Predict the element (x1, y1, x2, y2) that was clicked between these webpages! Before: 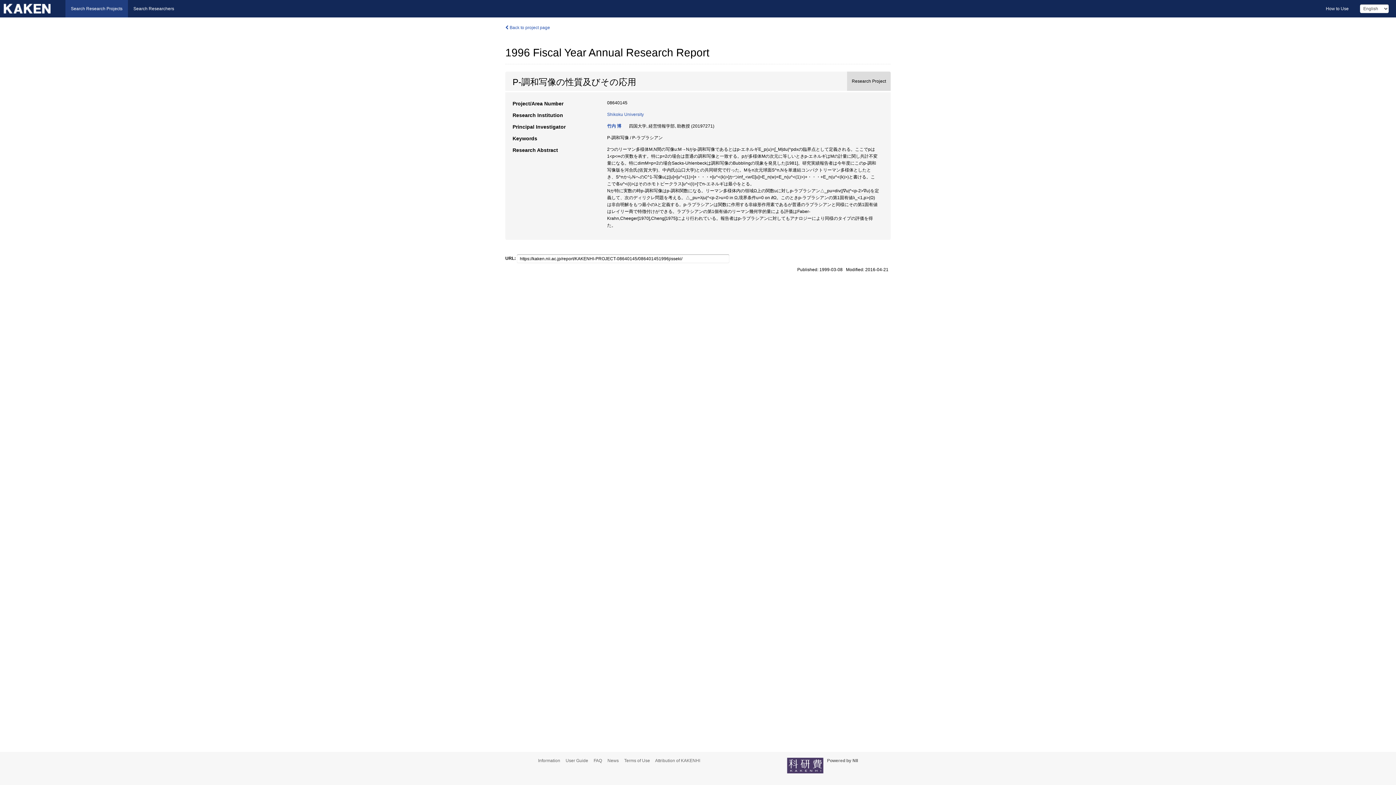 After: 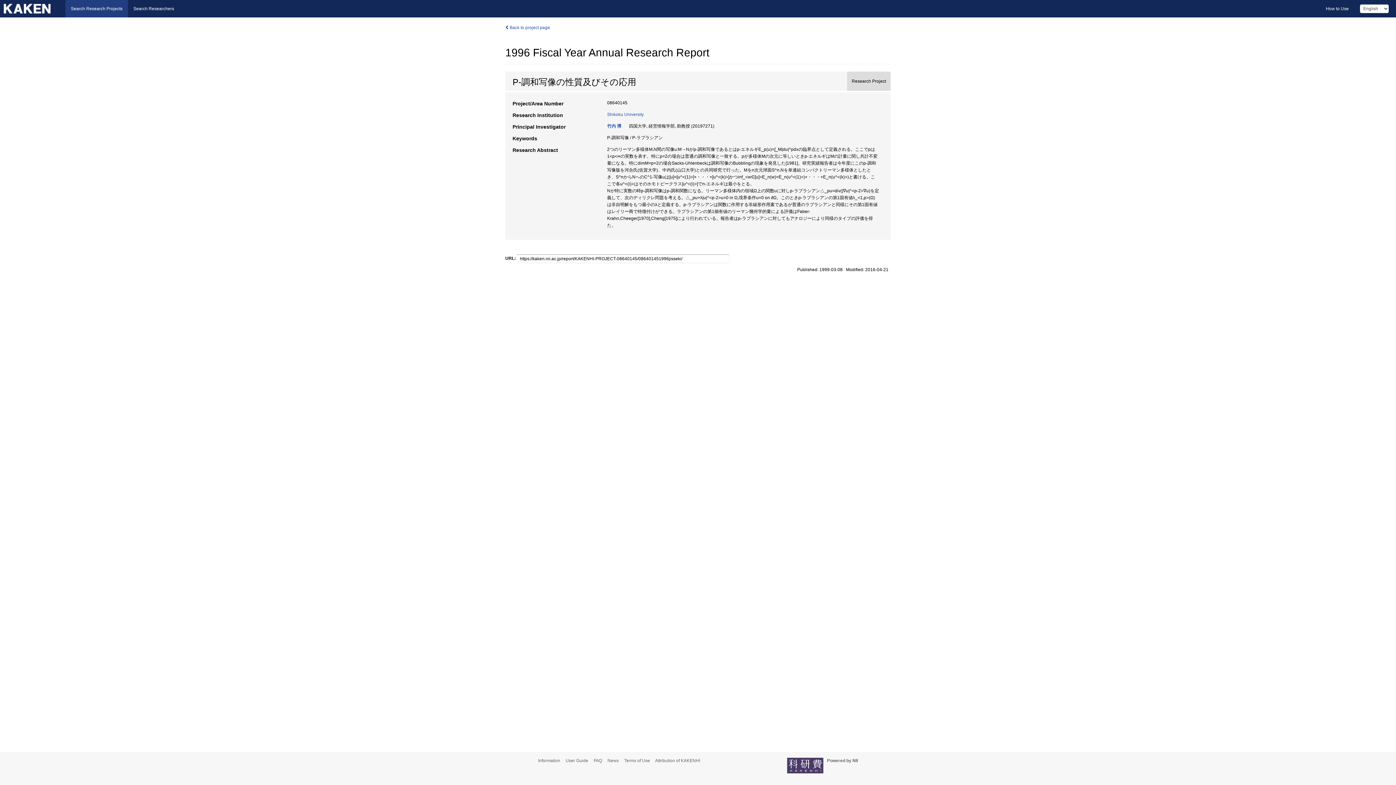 Action: bbox: (787, 758, 823, 773)